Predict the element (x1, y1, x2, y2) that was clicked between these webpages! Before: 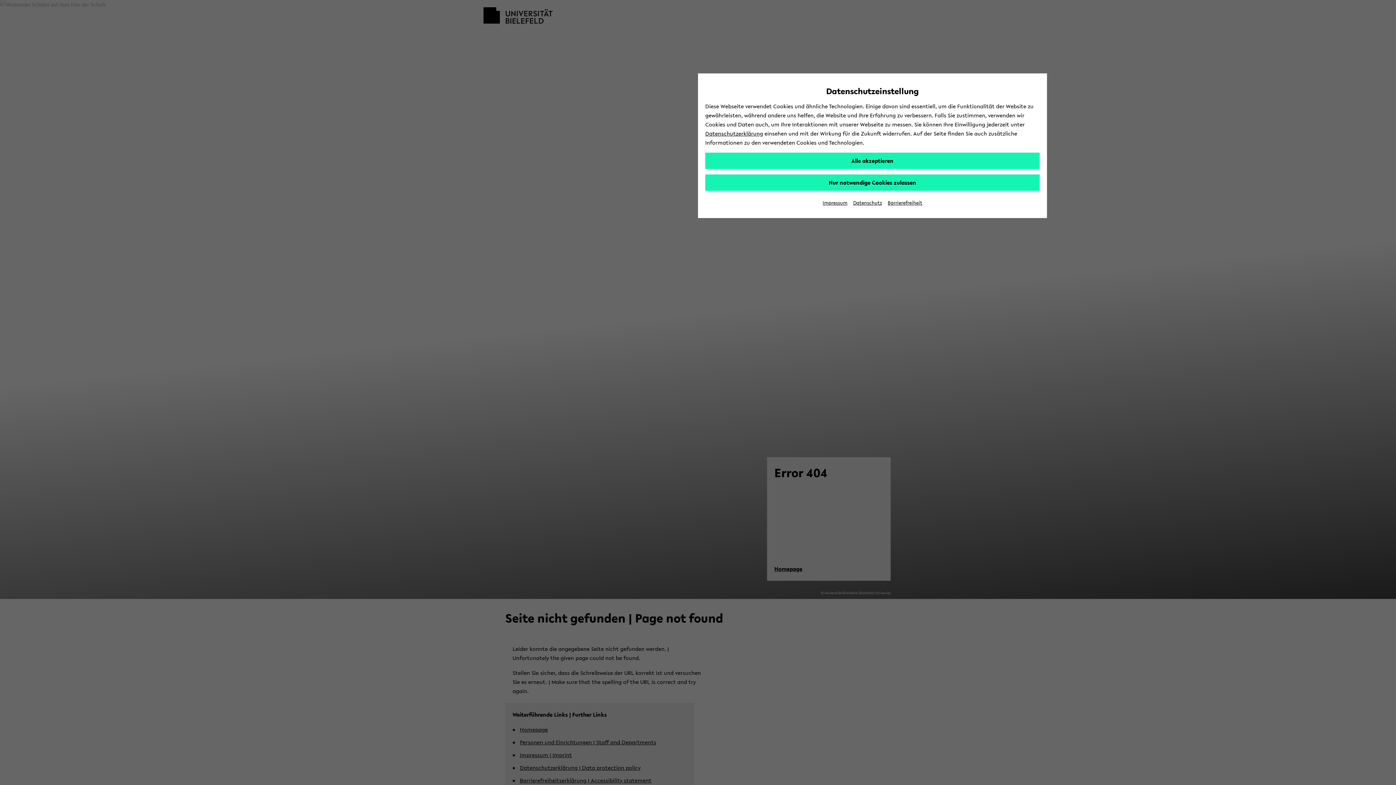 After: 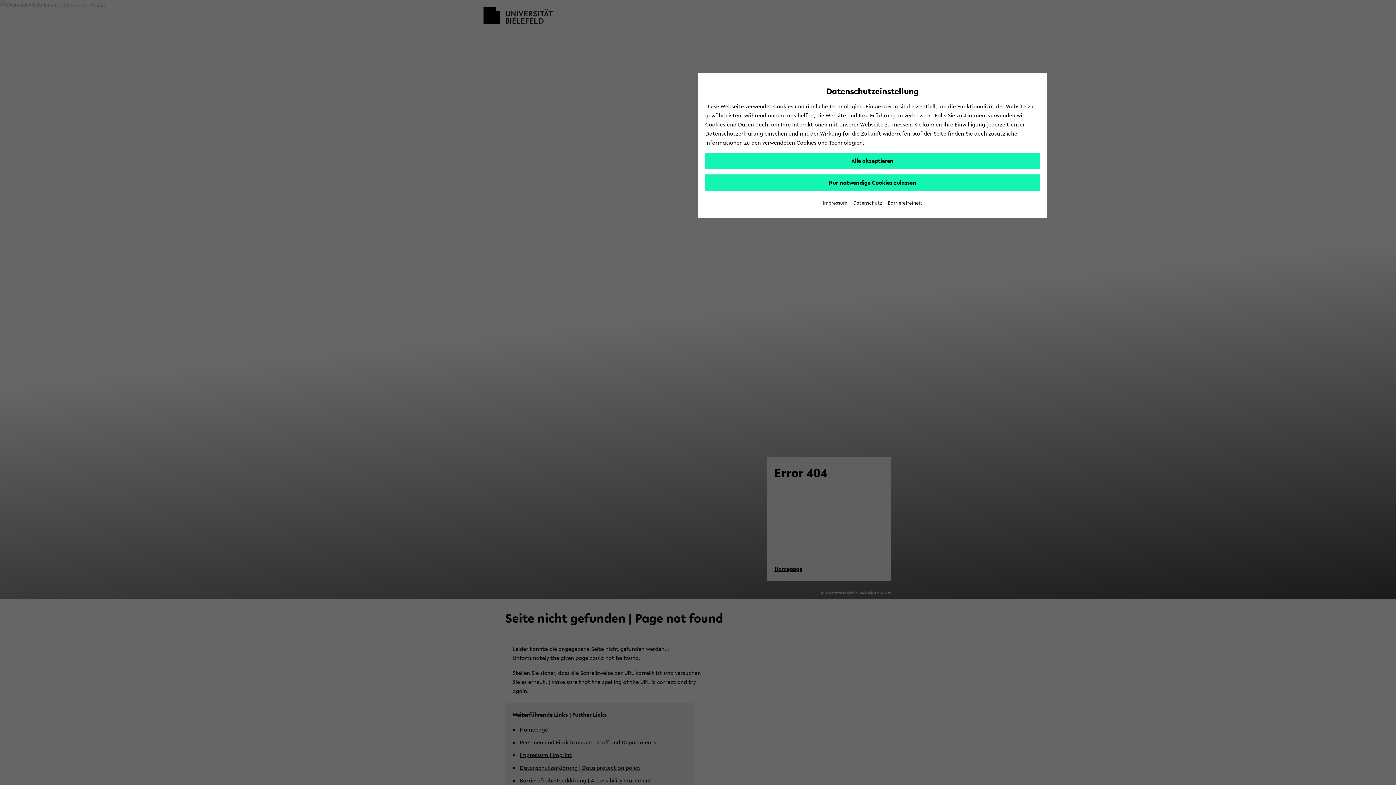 Action: label: Barrierefreiheit bbox: (888, 199, 922, 206)